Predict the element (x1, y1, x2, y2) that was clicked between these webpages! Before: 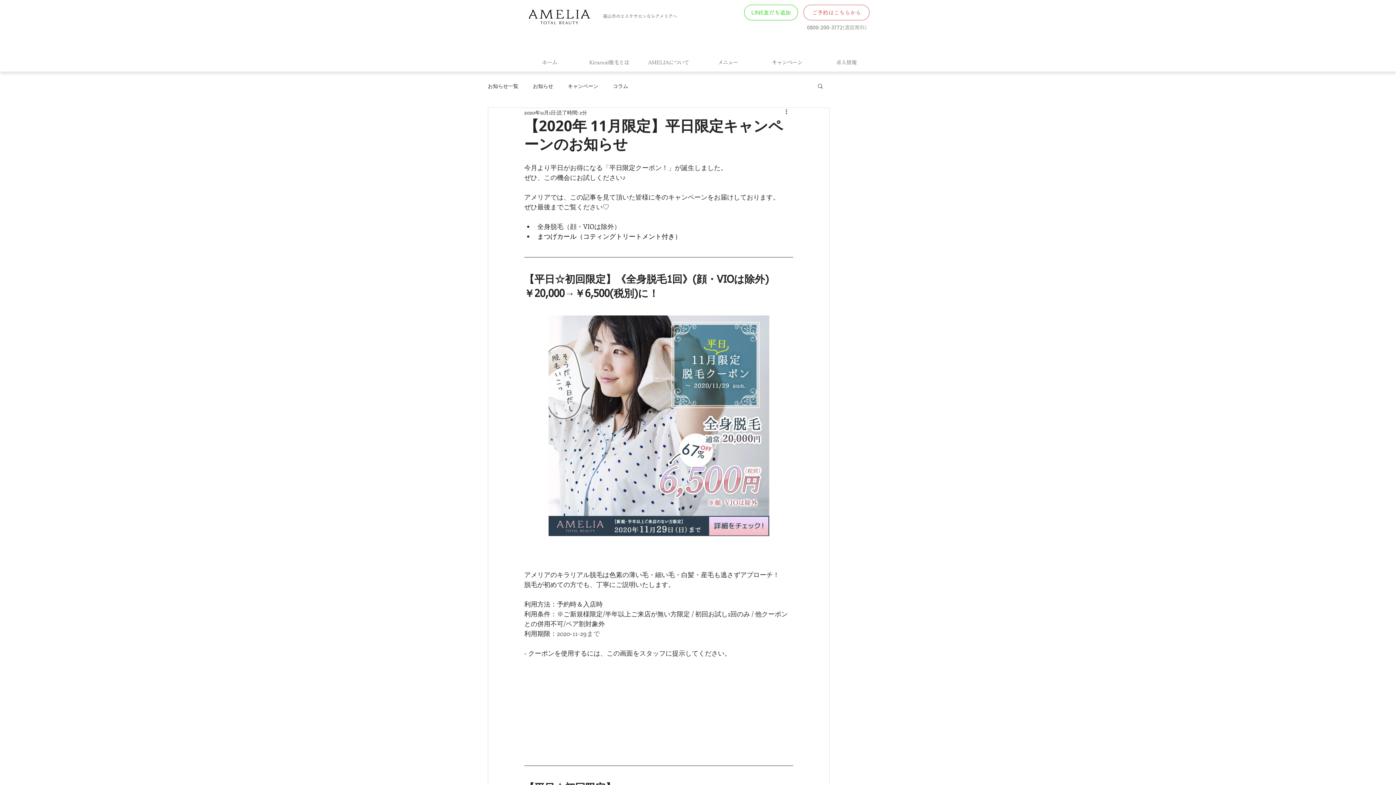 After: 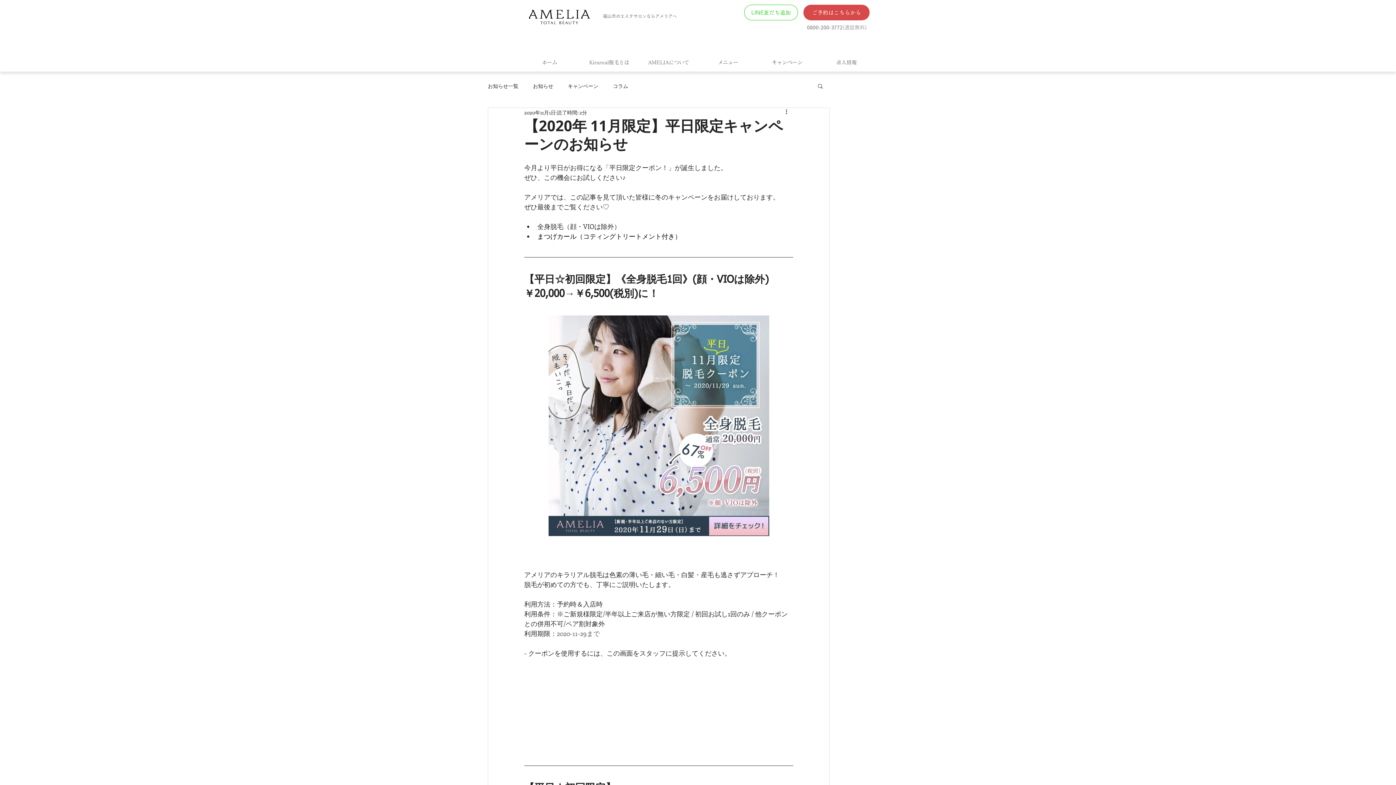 Action: label: ご予約はこちらから bbox: (803, 4, 869, 20)